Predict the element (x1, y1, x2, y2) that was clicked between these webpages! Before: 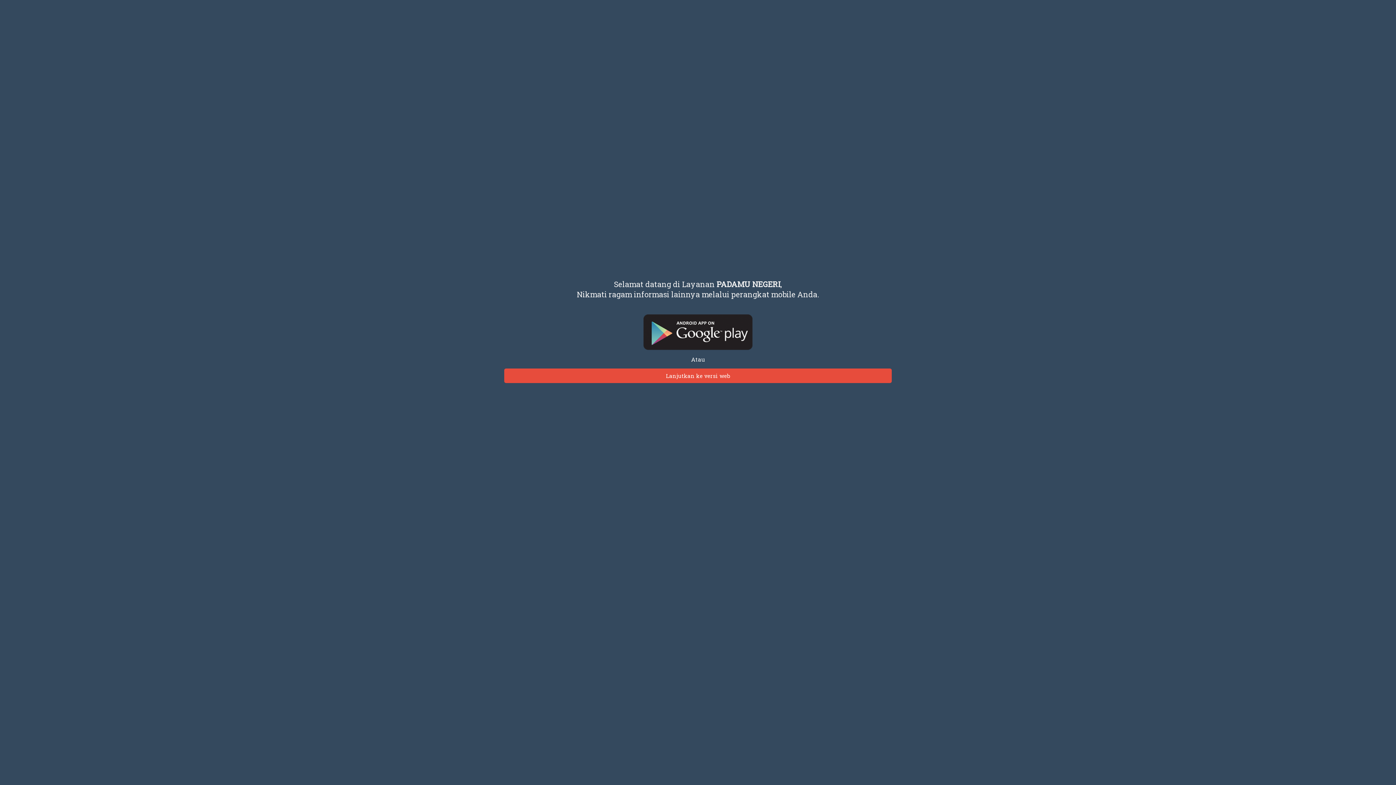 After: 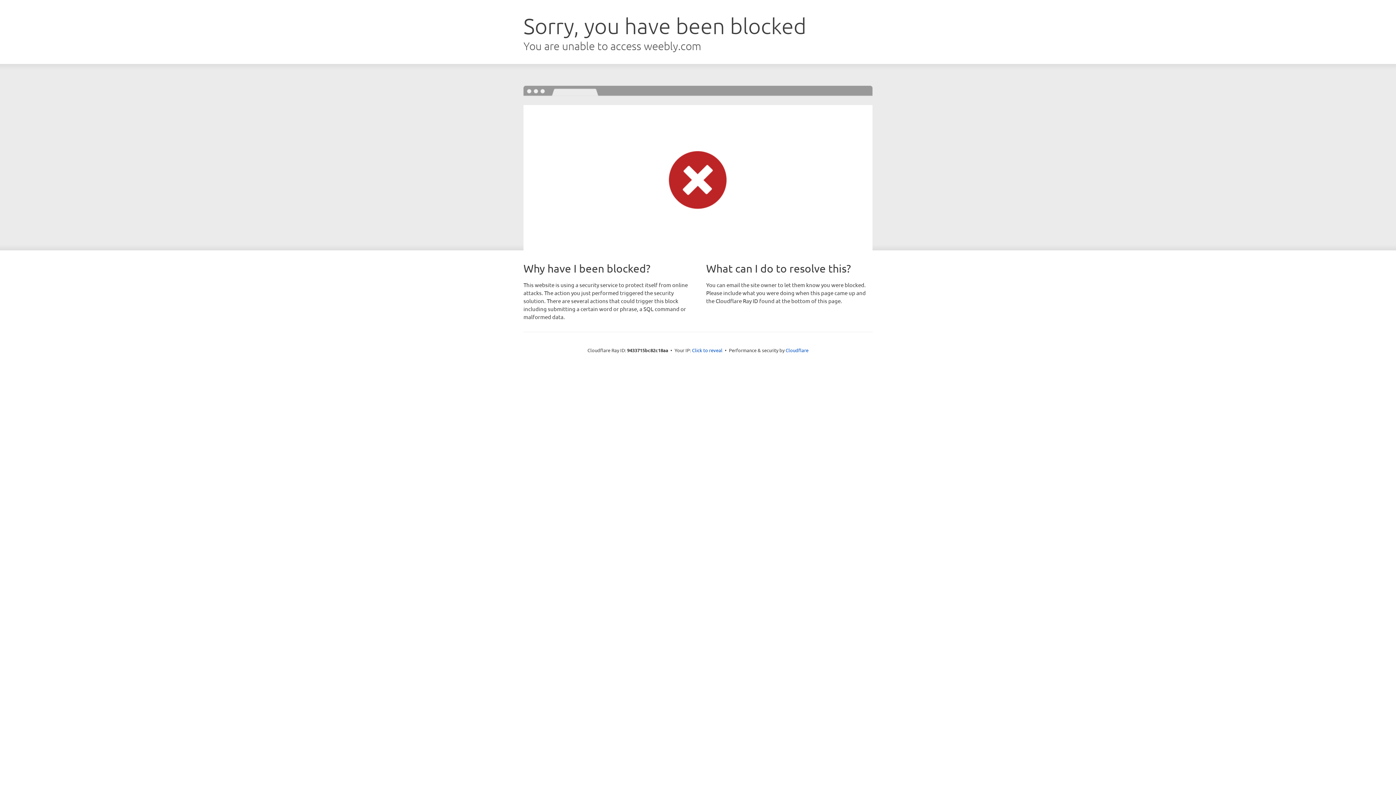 Action: bbox: (504, 368, 892, 383) label: Lanjutkan ke versi web